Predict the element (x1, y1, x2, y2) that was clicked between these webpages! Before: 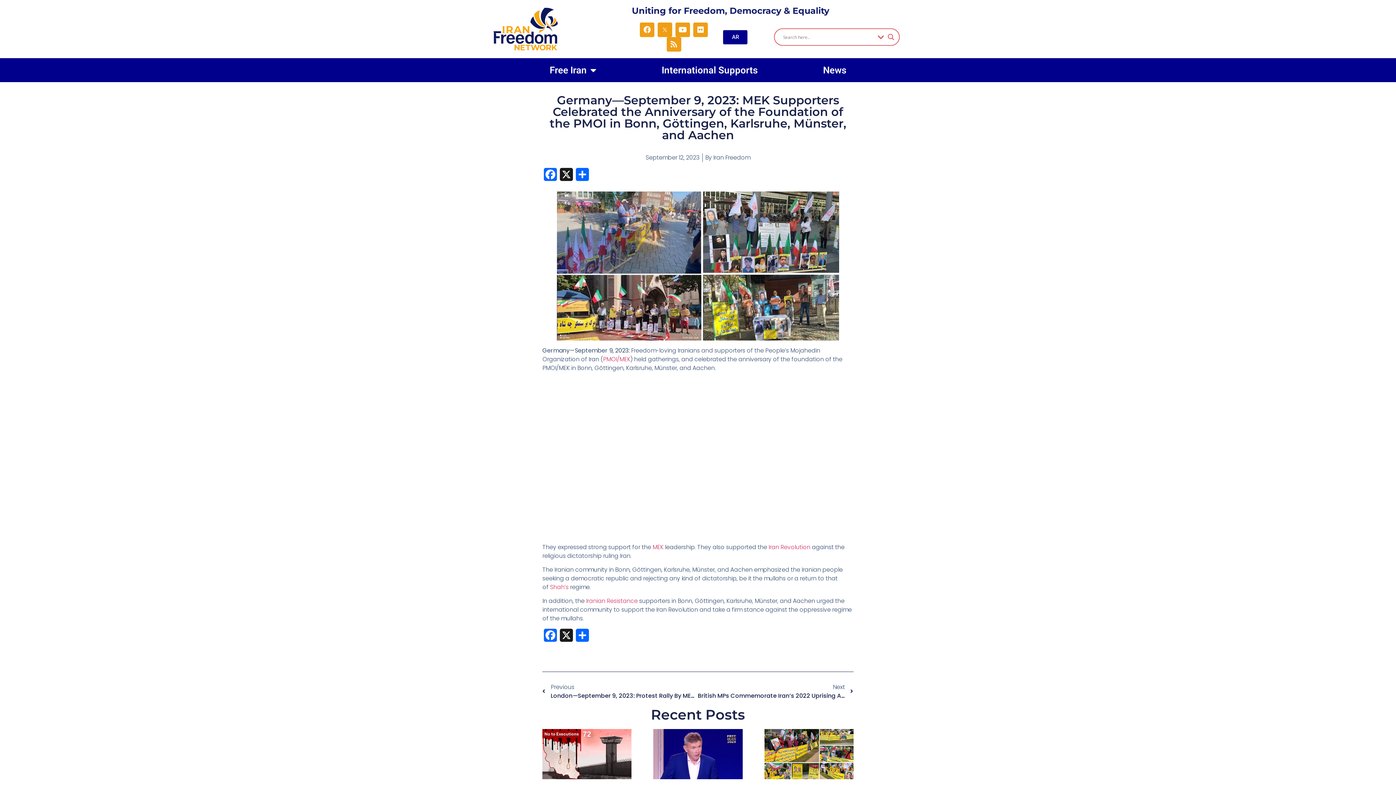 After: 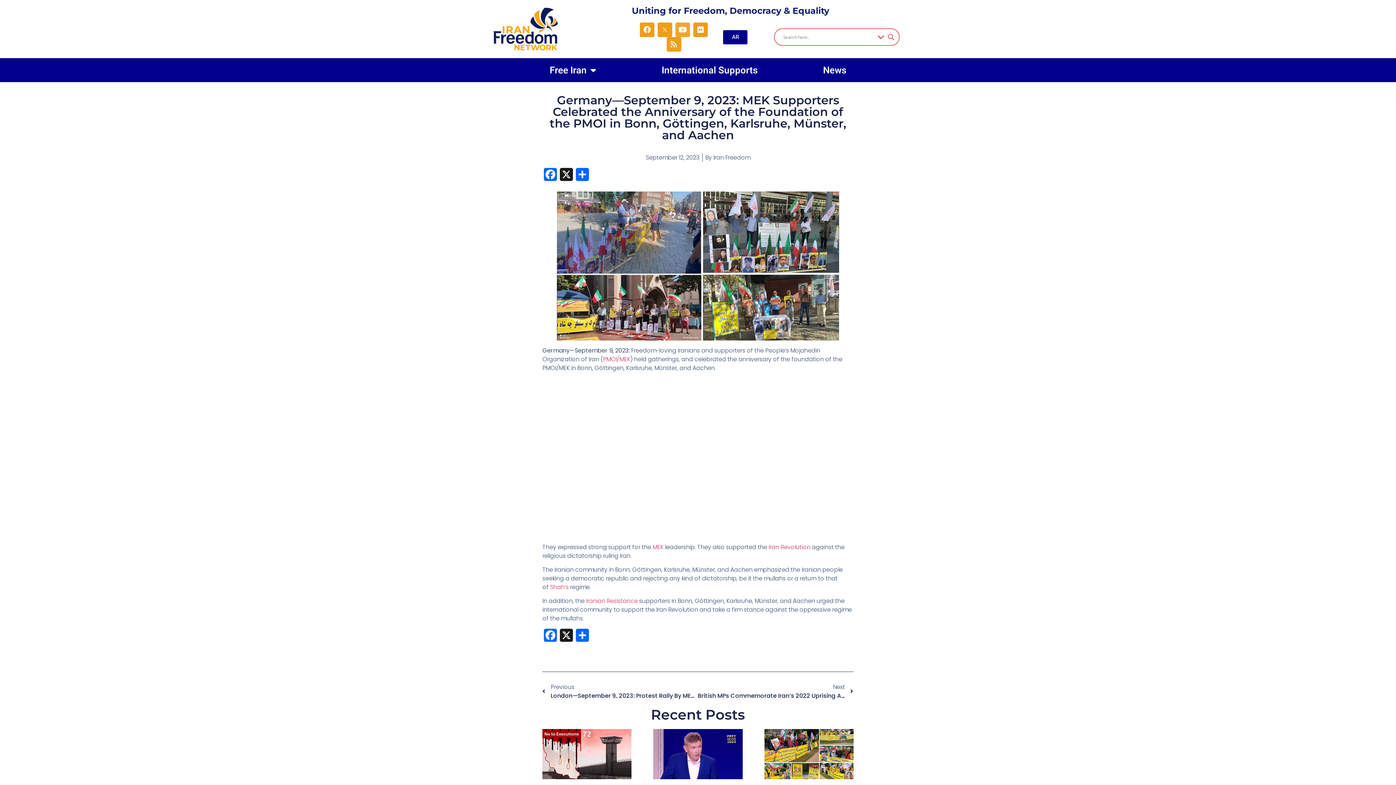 Action: label: Youtube bbox: (675, 22, 690, 37)